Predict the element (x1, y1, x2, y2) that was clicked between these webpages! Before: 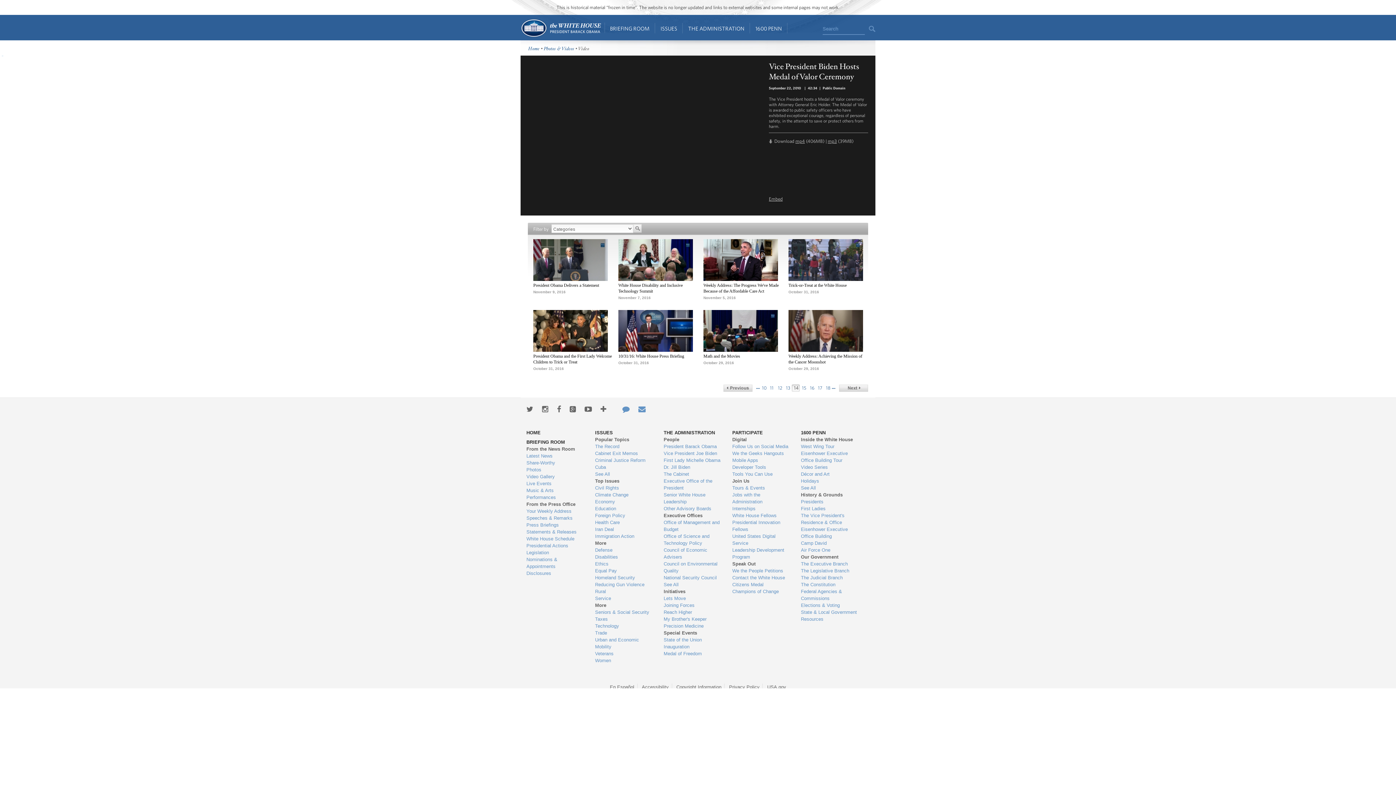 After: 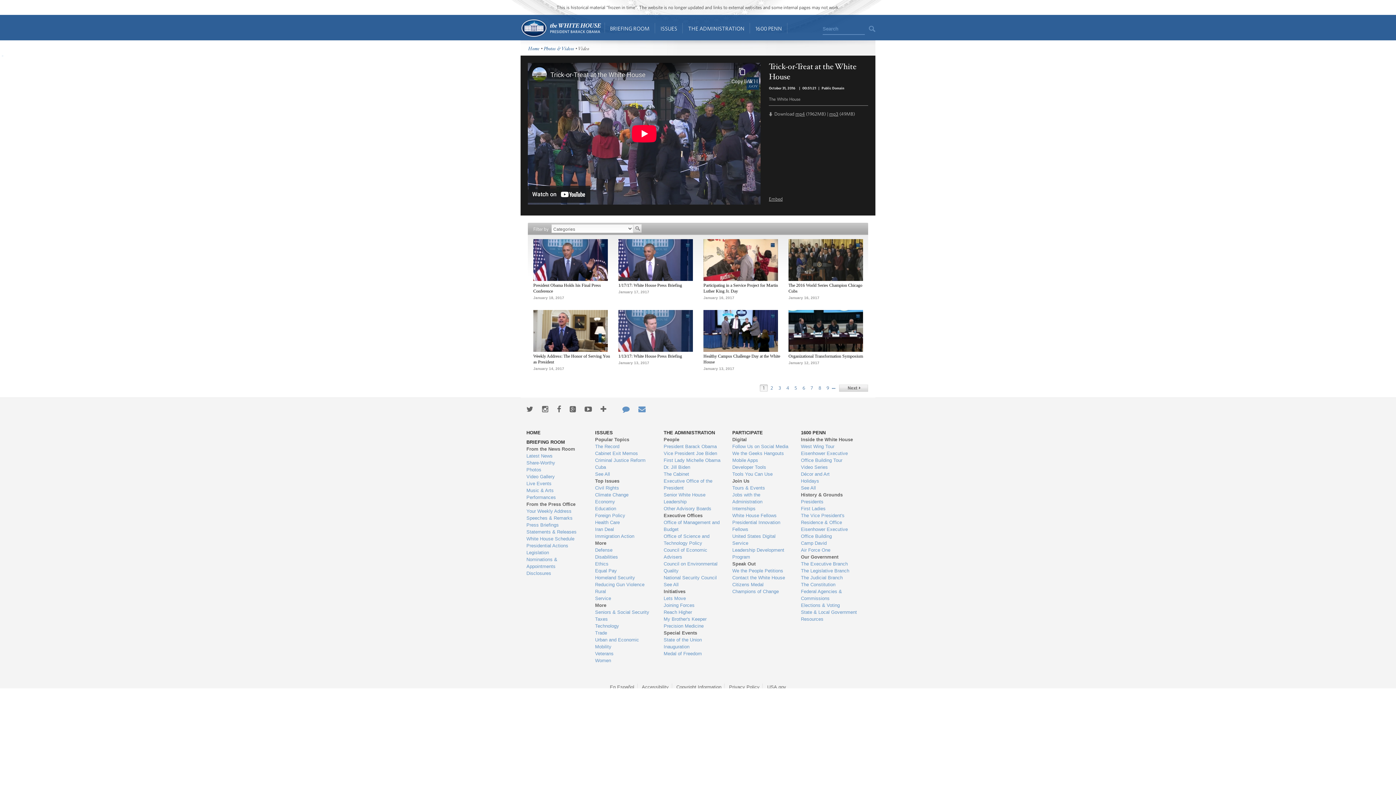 Action: bbox: (788, 277, 863, 282)